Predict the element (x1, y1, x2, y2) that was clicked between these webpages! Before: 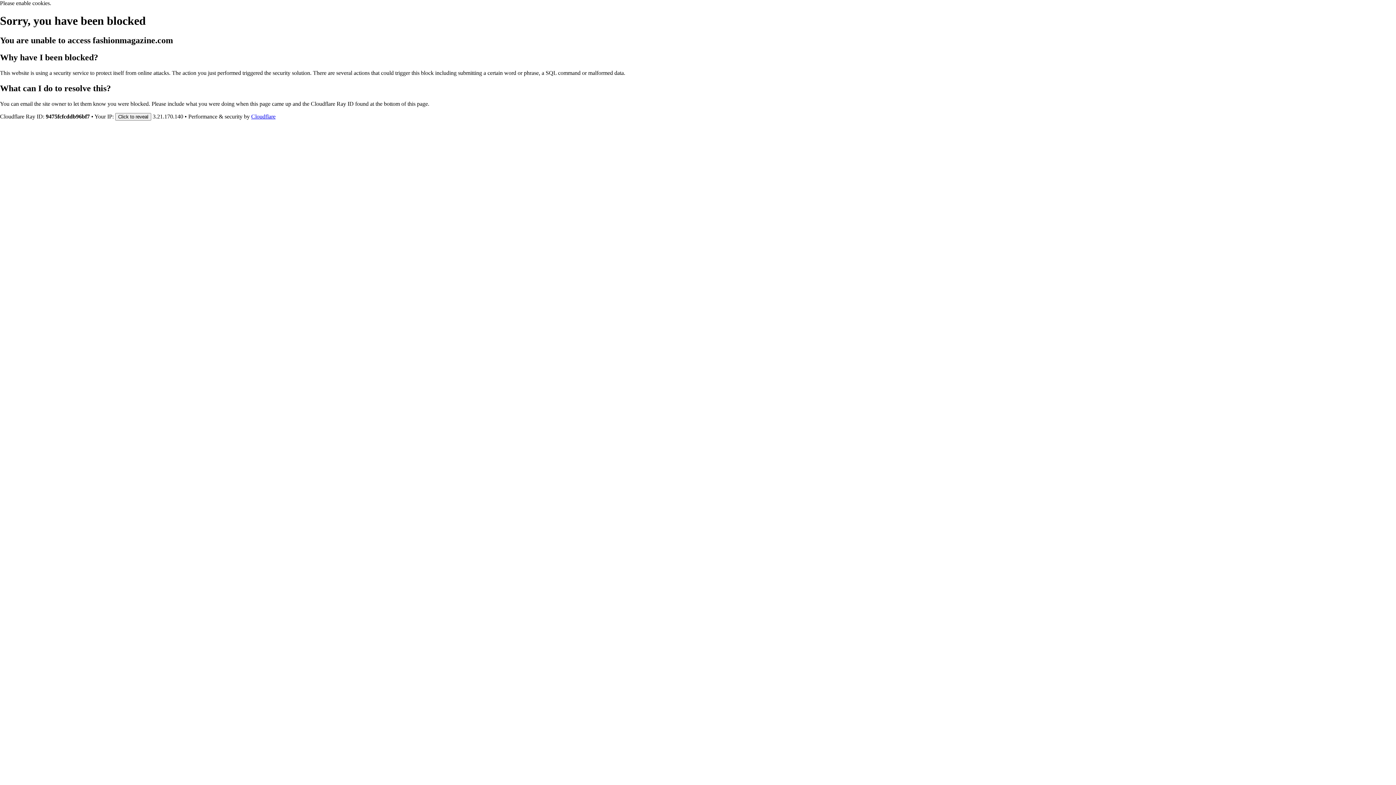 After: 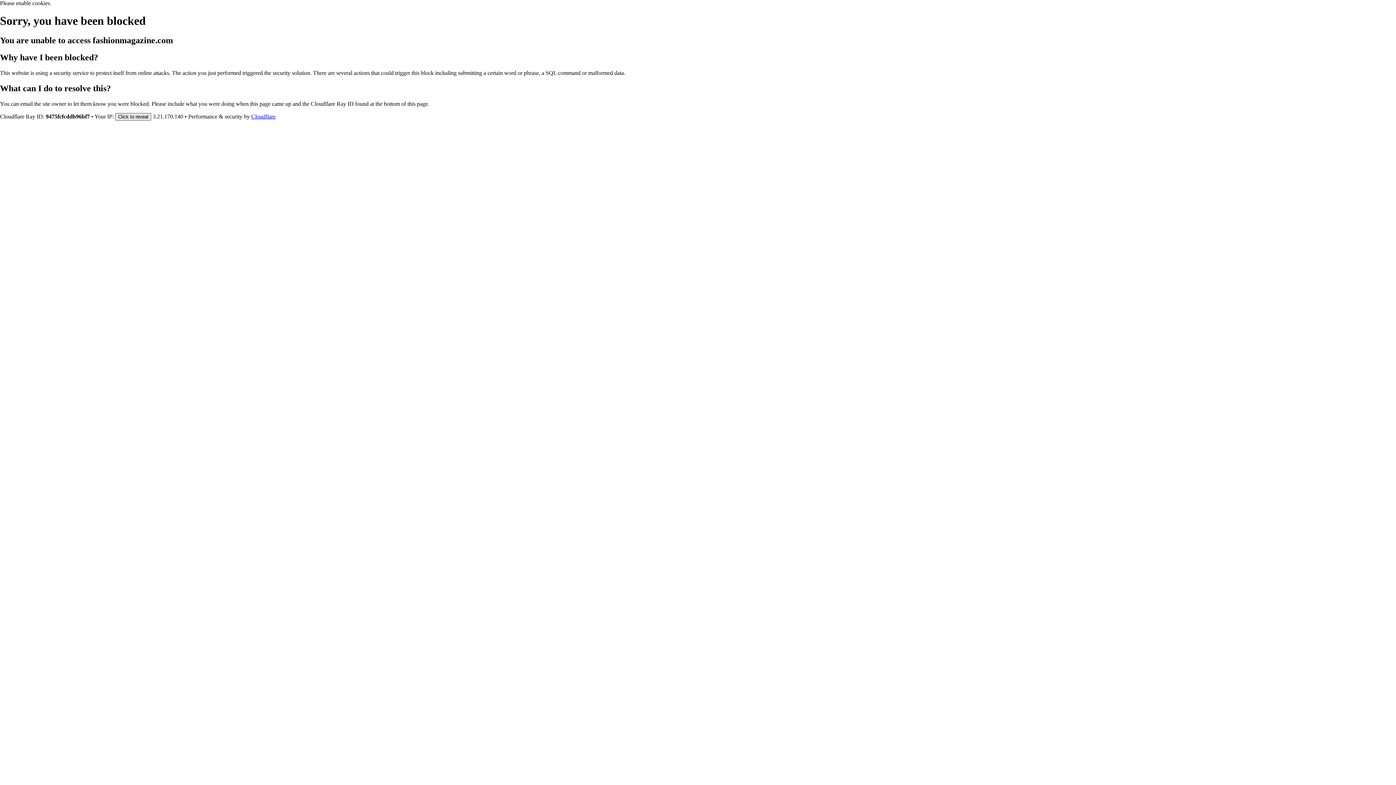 Action: bbox: (115, 112, 151, 120) label: Click to reveal